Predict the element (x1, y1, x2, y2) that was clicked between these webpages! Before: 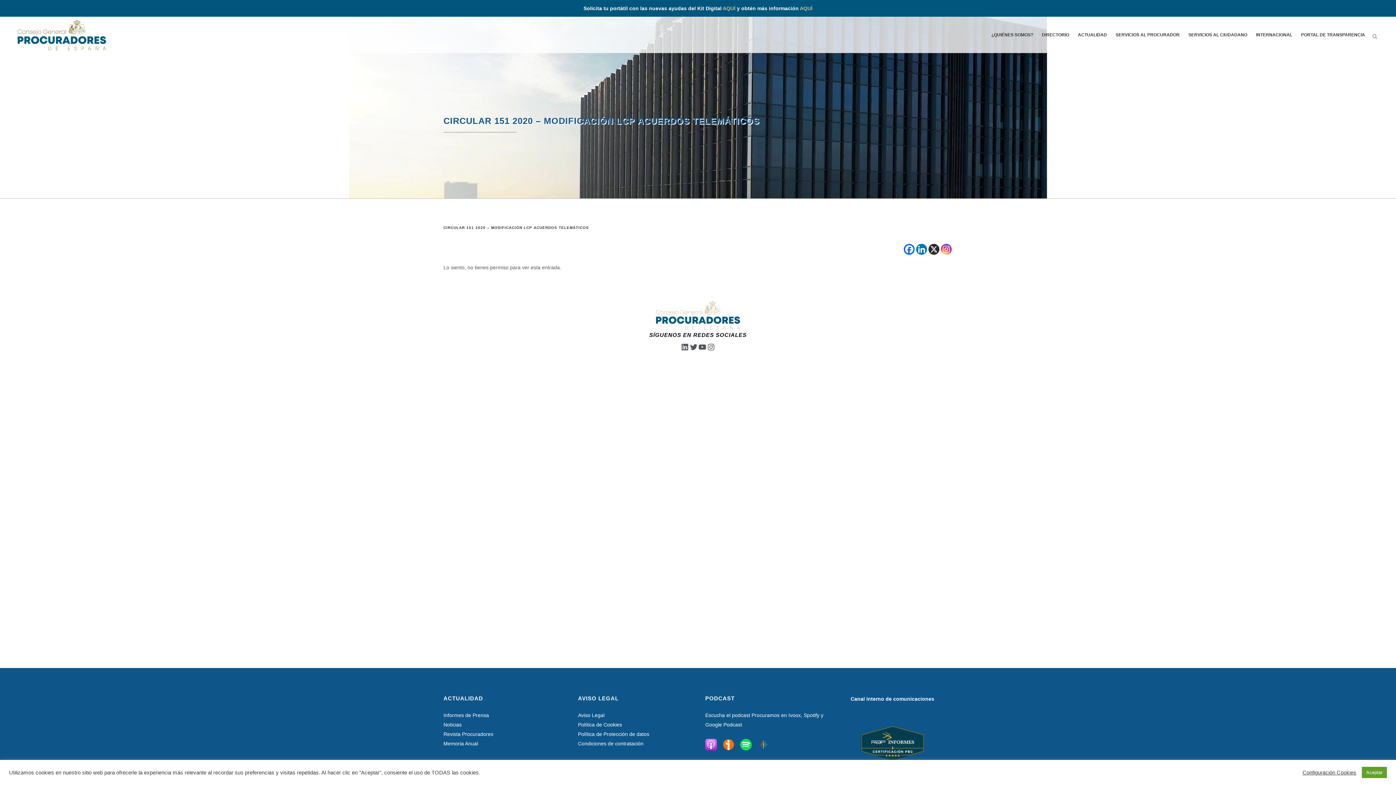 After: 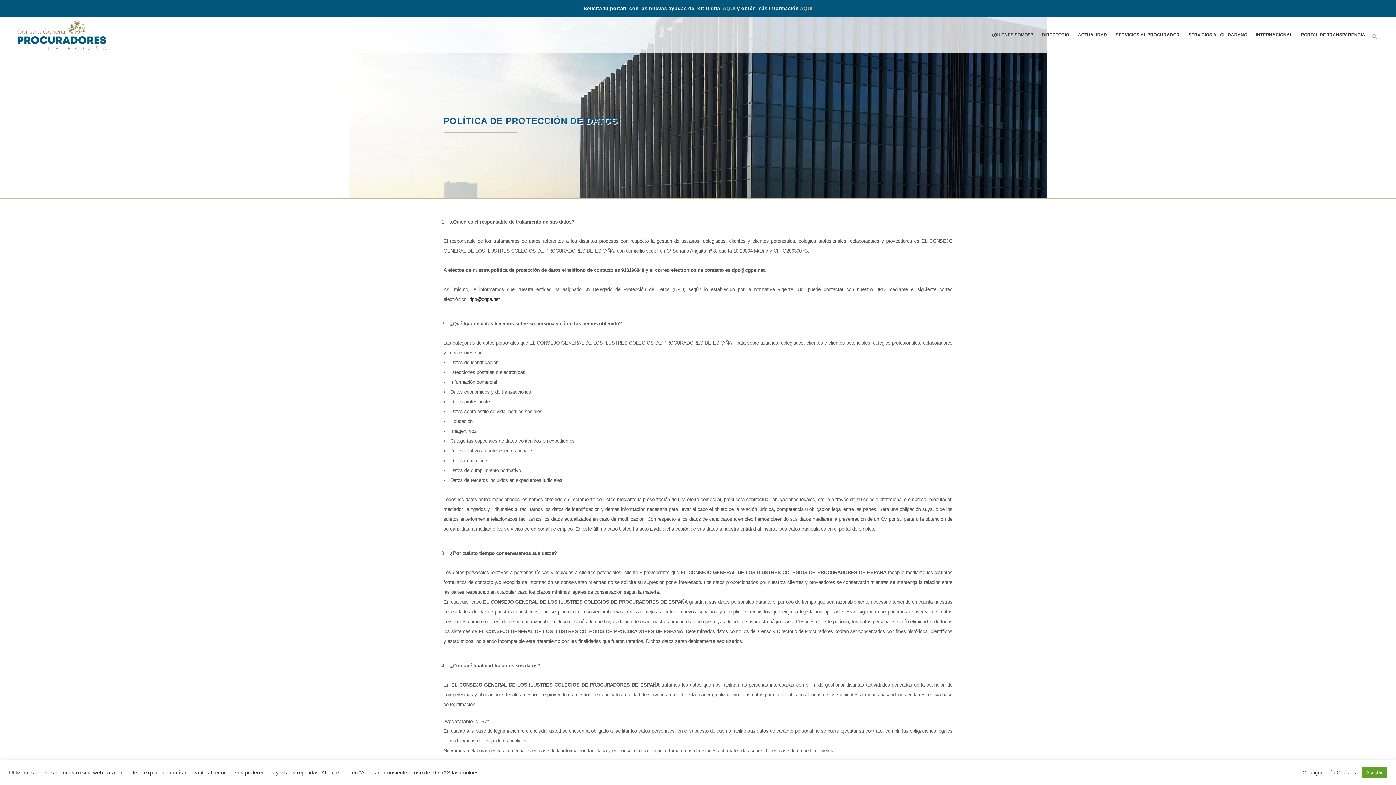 Action: bbox: (578, 731, 649, 737) label: Política de Protección de datos